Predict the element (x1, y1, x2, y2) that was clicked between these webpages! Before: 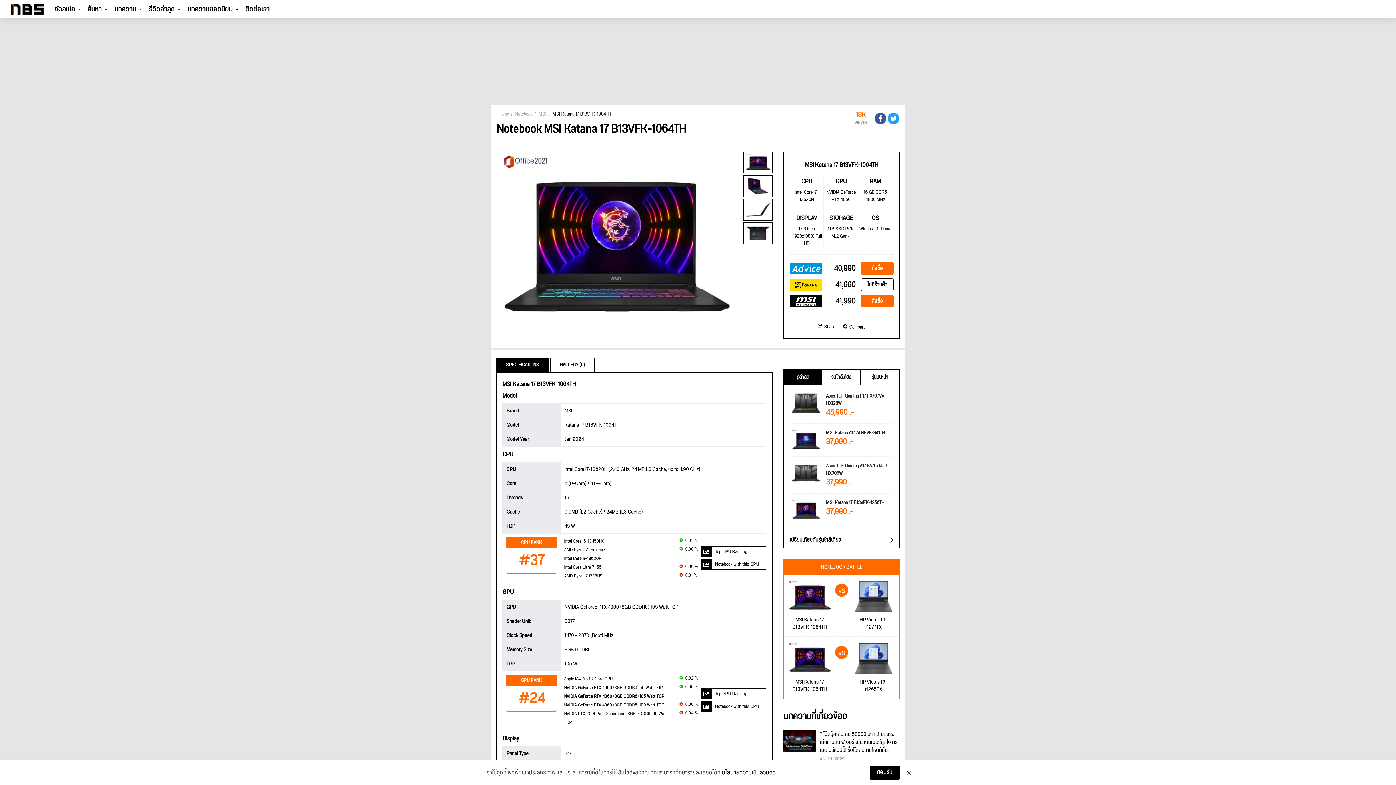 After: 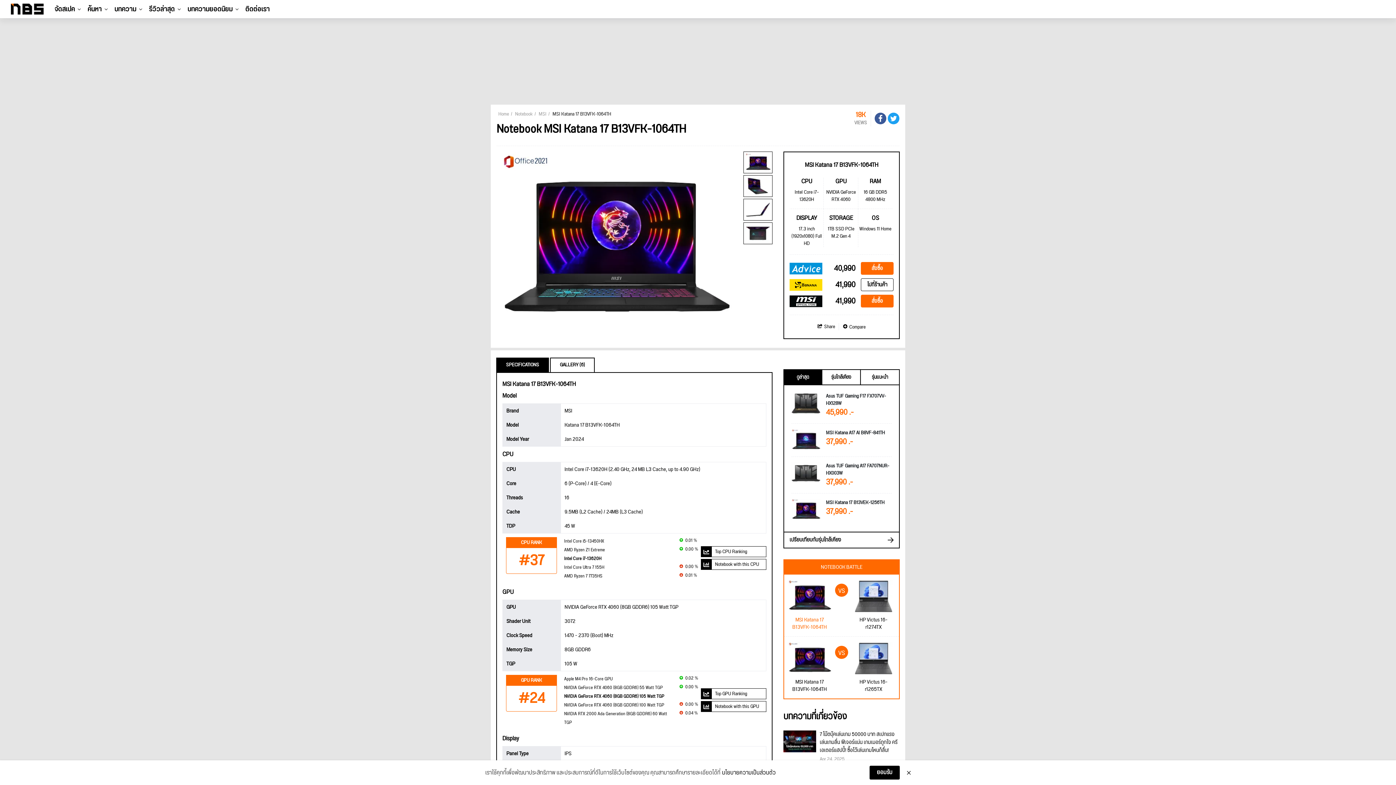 Action: bbox: (788, 580, 831, 631) label: MSI Katana 17 B13VFK-1064TH